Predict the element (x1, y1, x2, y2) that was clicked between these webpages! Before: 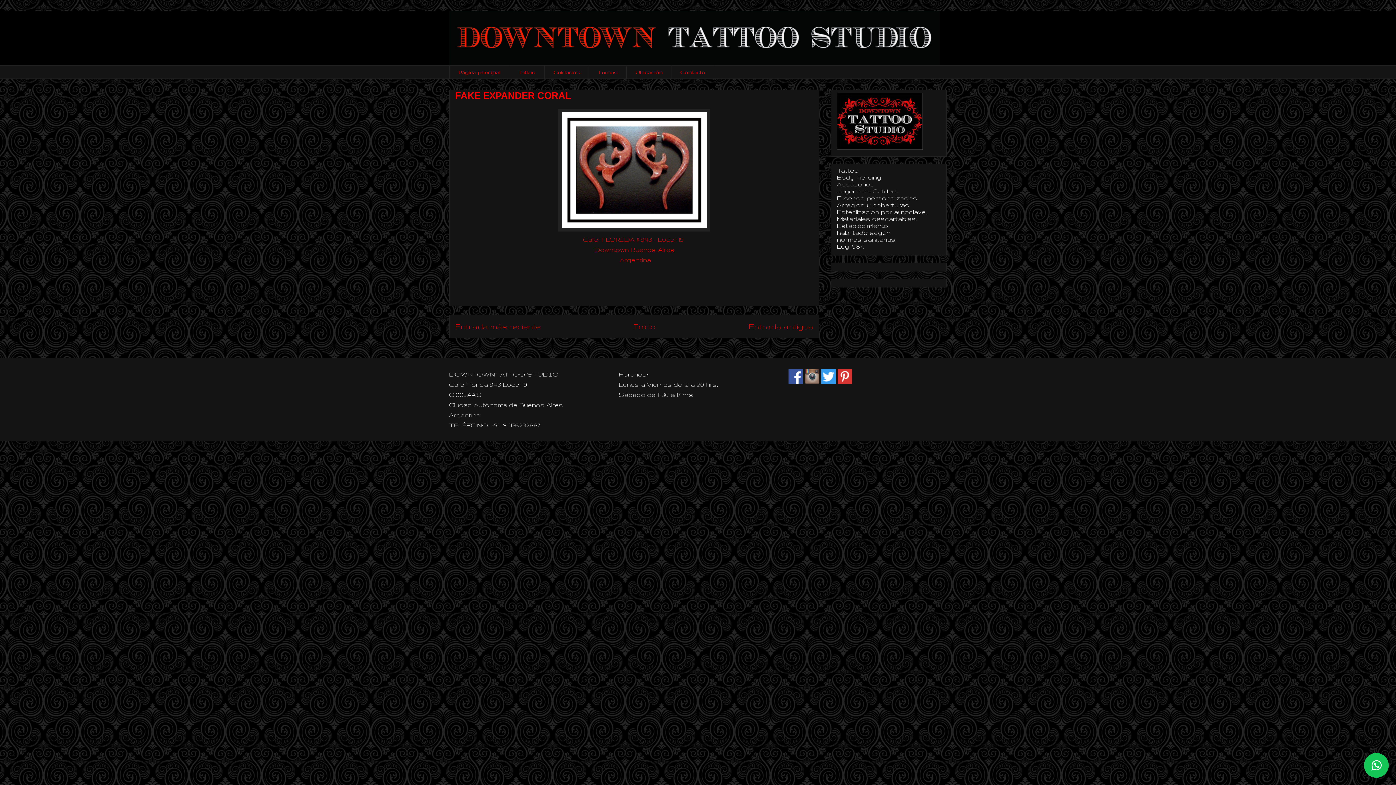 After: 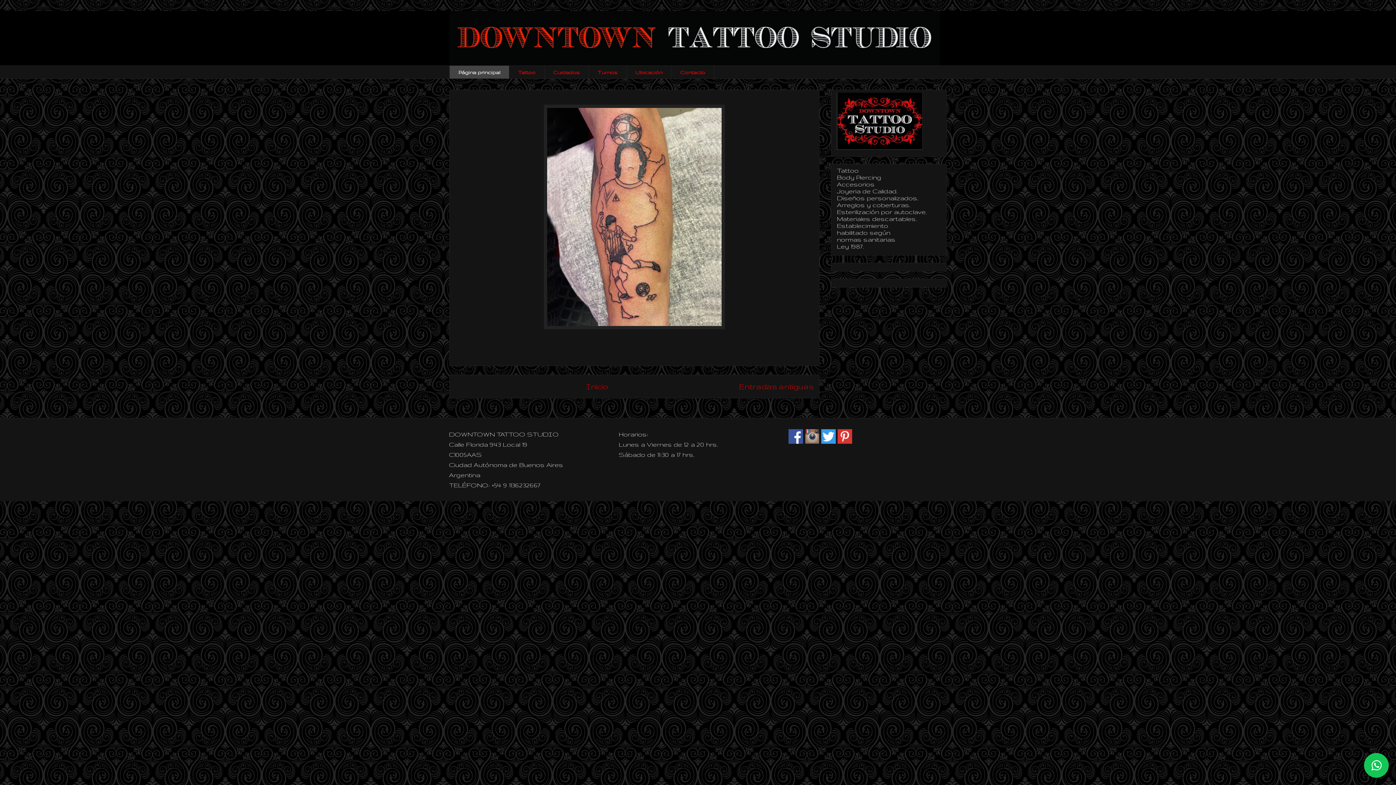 Action: bbox: (633, 322, 655, 330) label: Inicio